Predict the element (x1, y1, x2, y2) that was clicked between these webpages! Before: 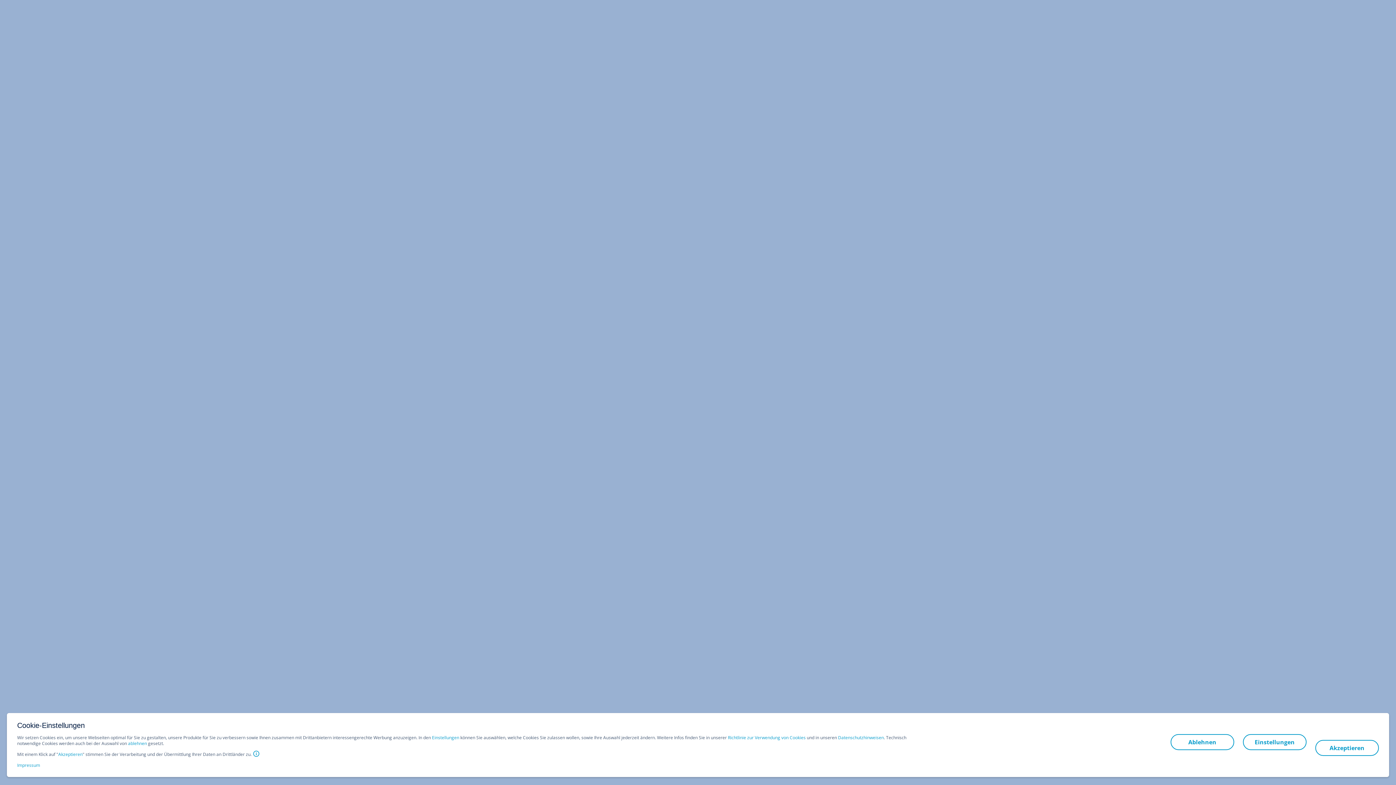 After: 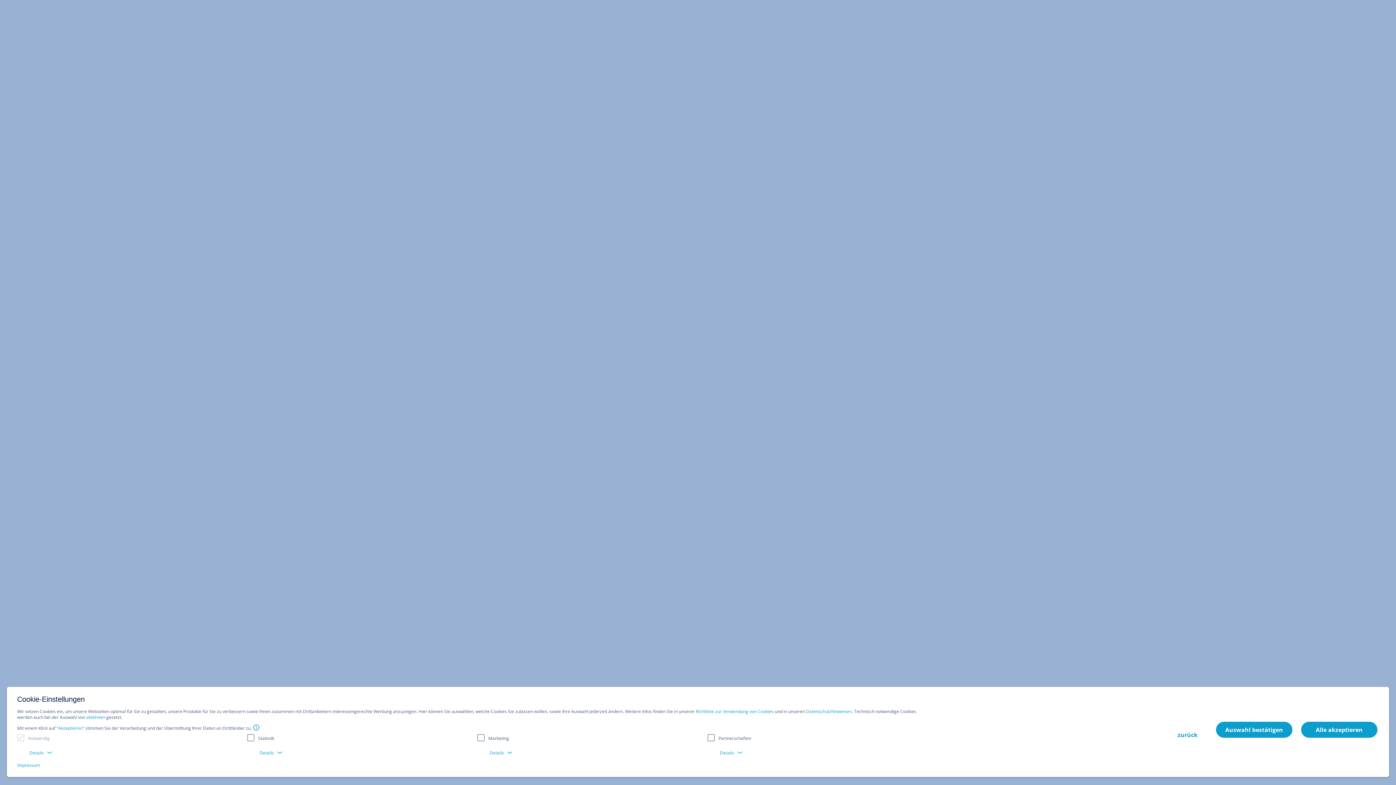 Action: label: Einstellungen bbox: (432, 735, 459, 741)